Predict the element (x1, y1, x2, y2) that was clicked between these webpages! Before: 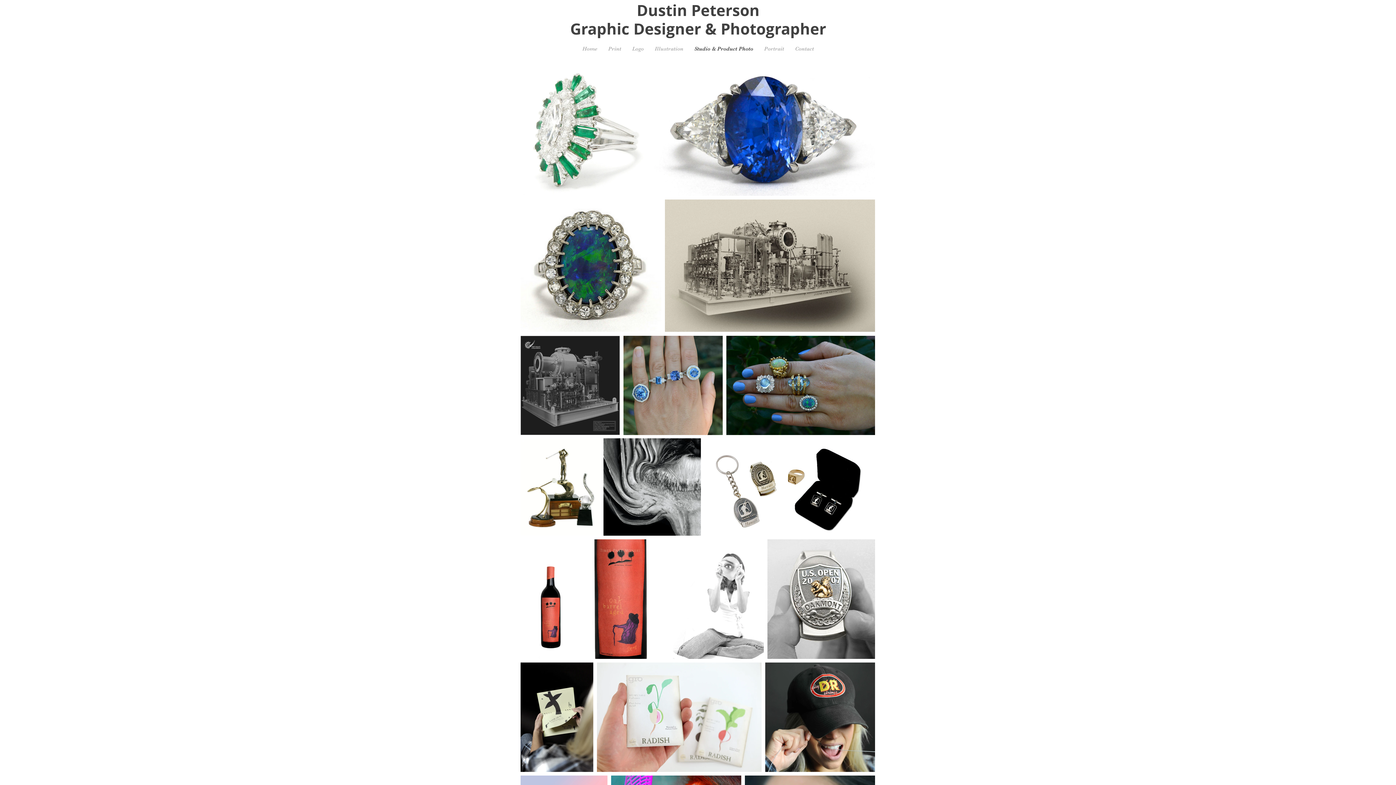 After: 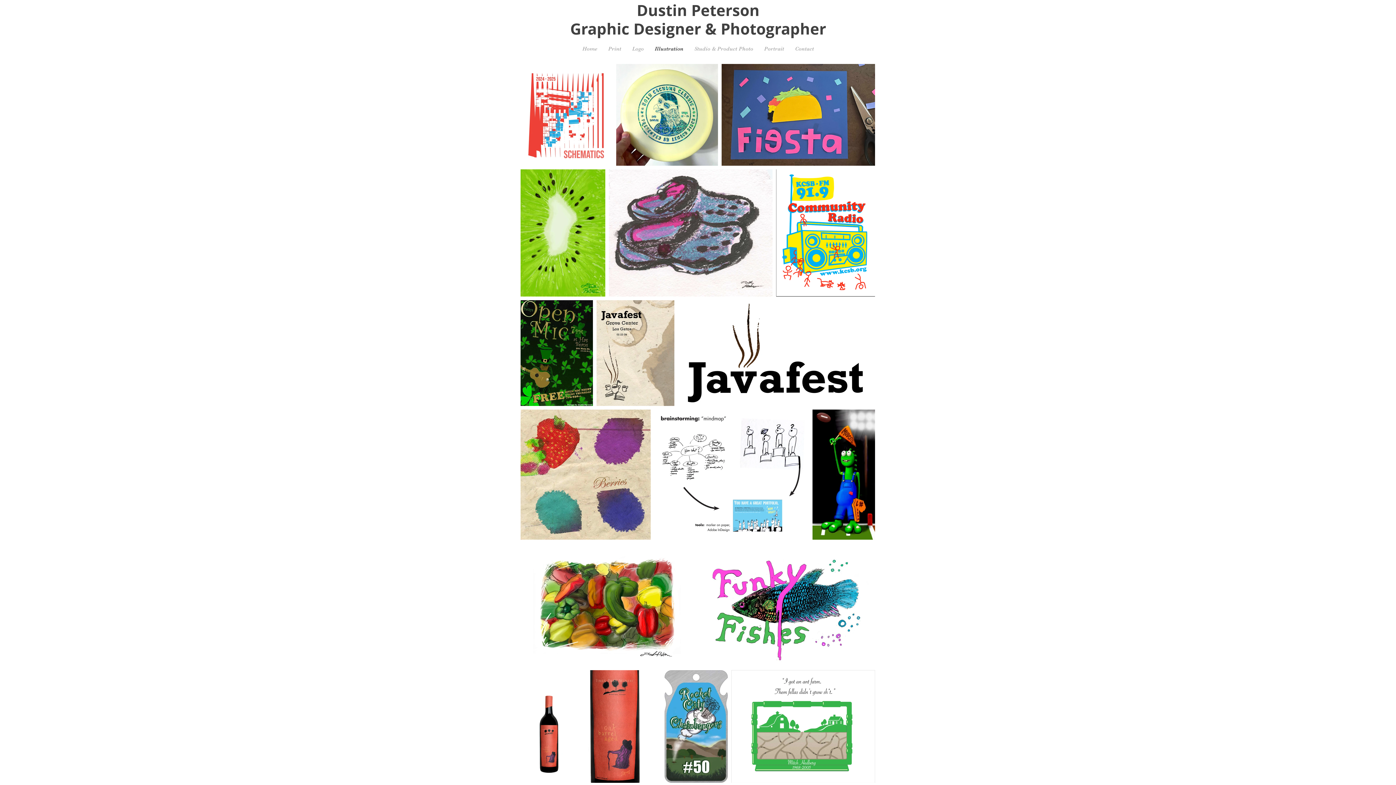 Action: bbox: (649, 42, 689, 54) label: Illustration